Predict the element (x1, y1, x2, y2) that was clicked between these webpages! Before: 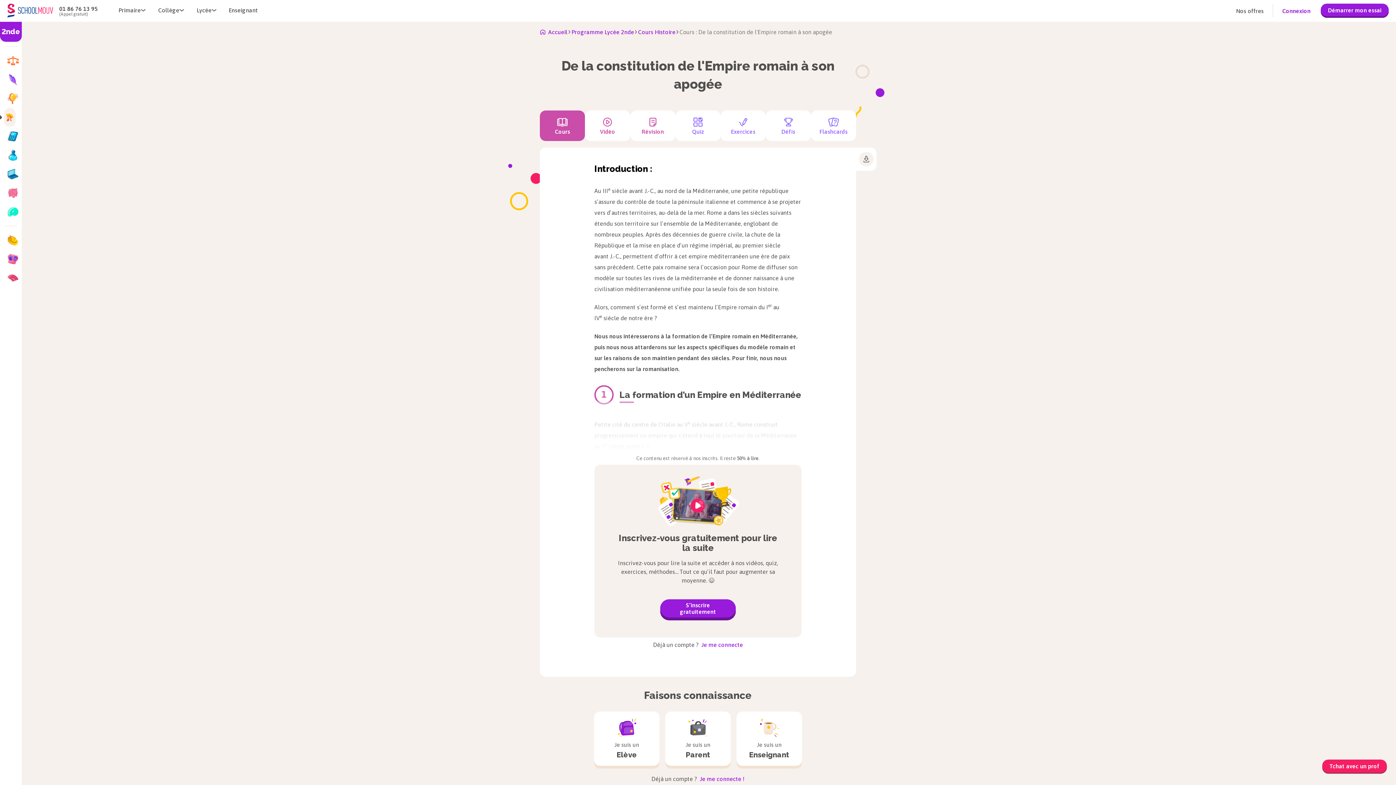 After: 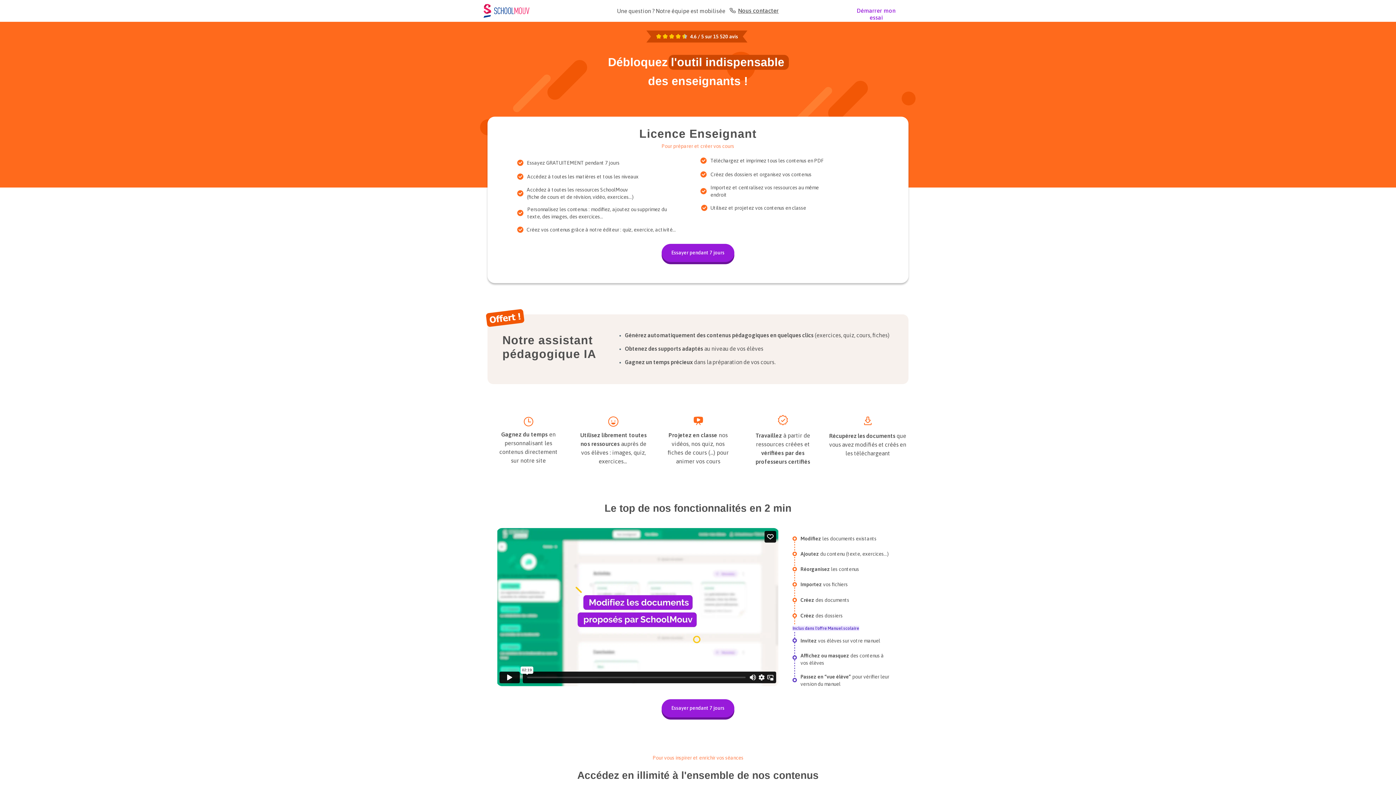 Action: bbox: (736, 712, 802, 766) label: Je suis un Enseignant